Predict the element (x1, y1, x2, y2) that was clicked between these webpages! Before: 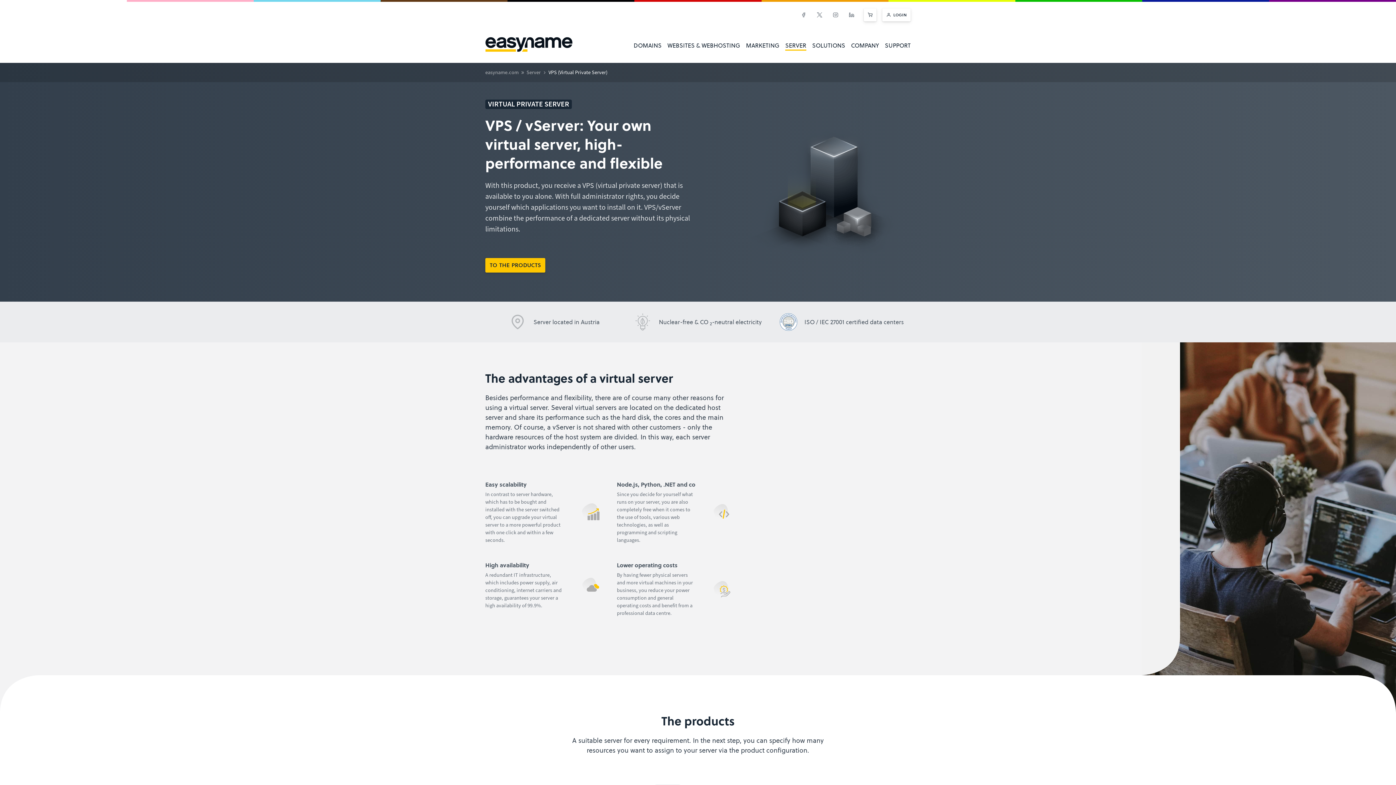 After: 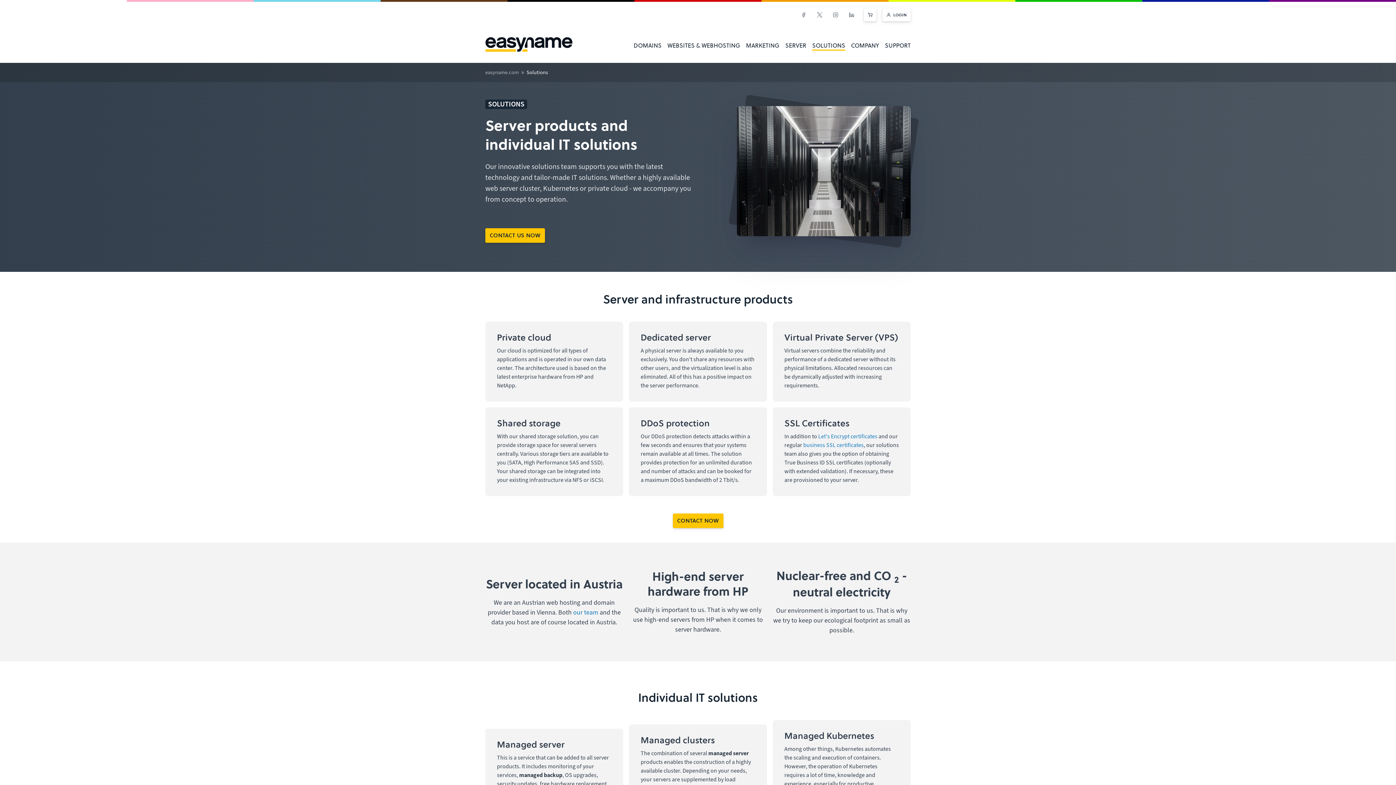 Action: bbox: (812, 28, 845, 62) label: SOLUTIONS